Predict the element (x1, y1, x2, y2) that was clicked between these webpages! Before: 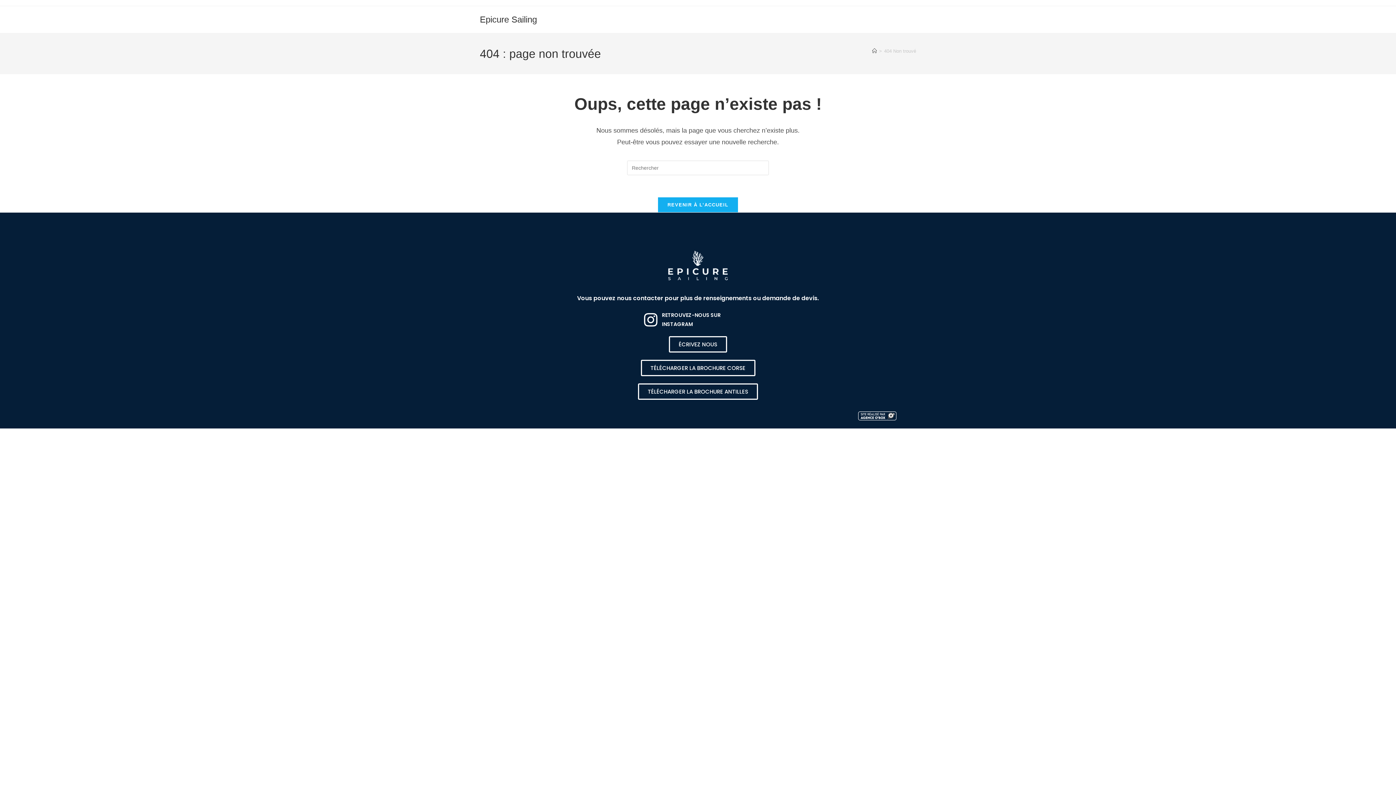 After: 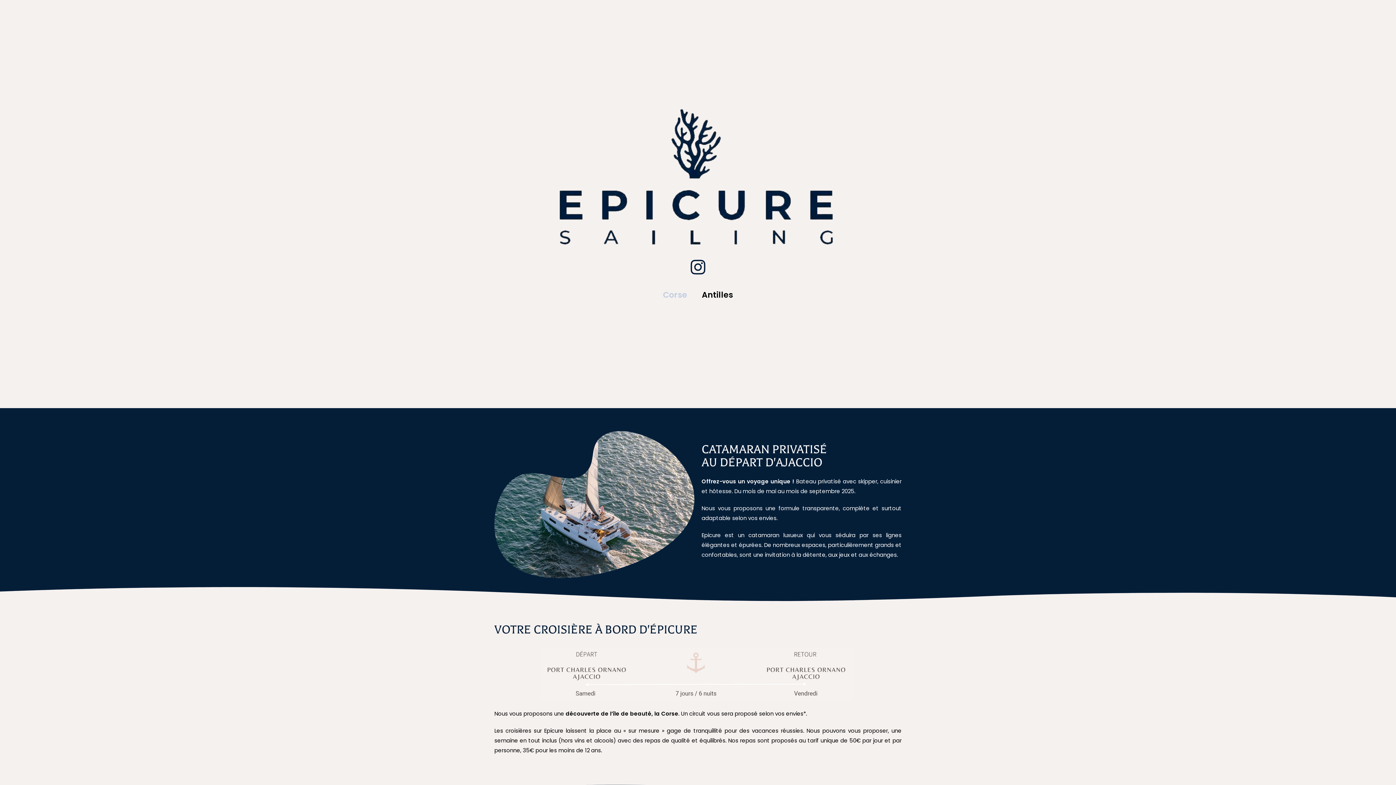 Action: bbox: (657, 197, 738, 212) label: REVENIR À L’ACCUEIL